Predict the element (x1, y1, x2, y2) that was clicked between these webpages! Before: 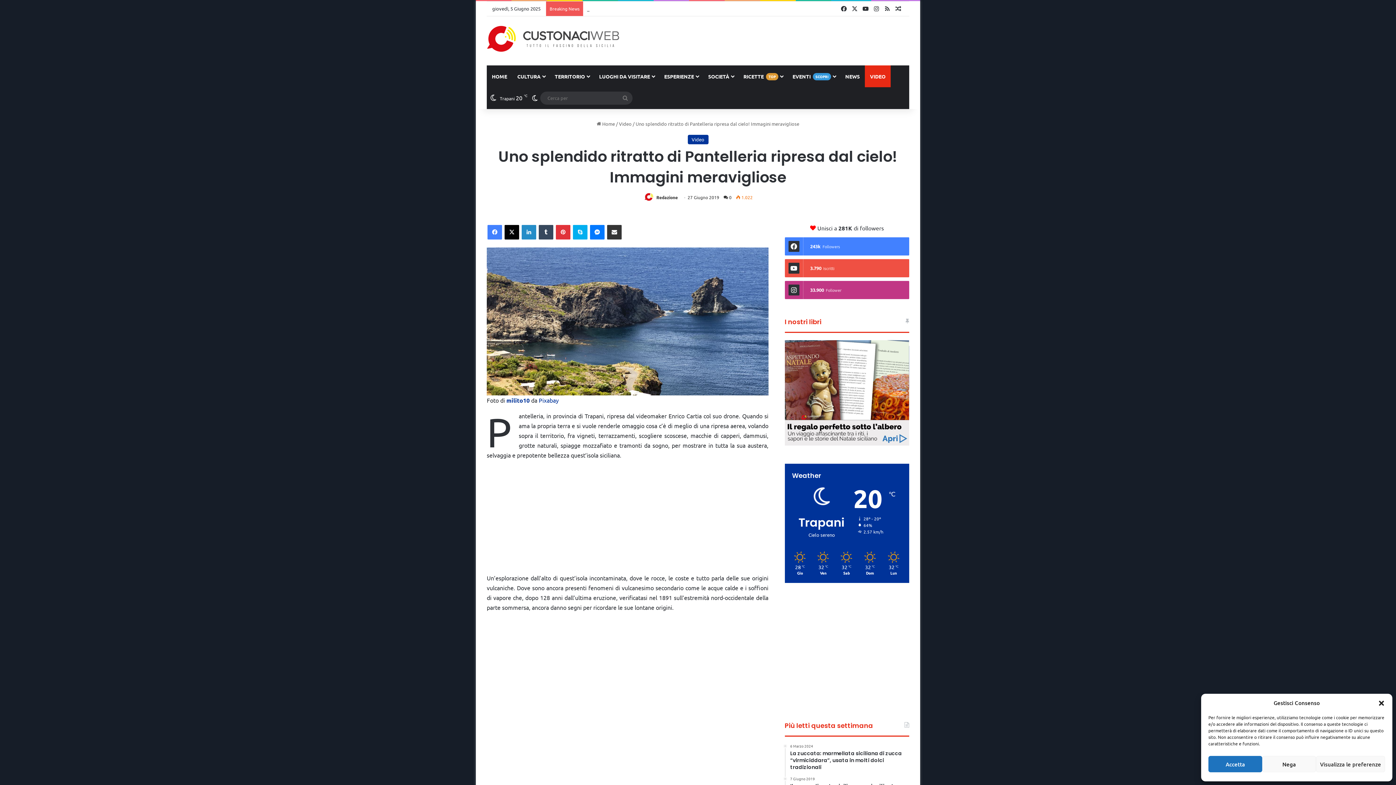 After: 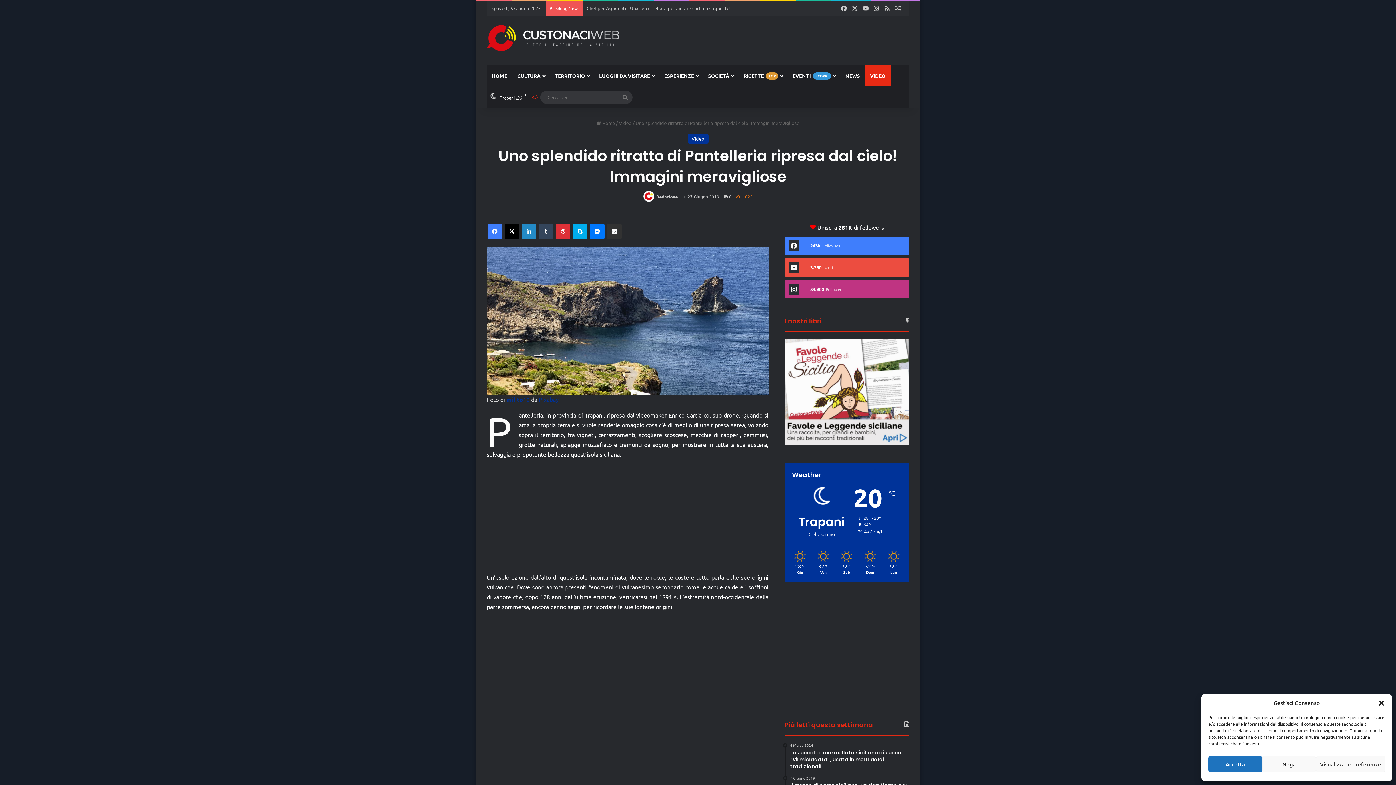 Action: label: Switch skin bbox: (529, 87, 540, 109)